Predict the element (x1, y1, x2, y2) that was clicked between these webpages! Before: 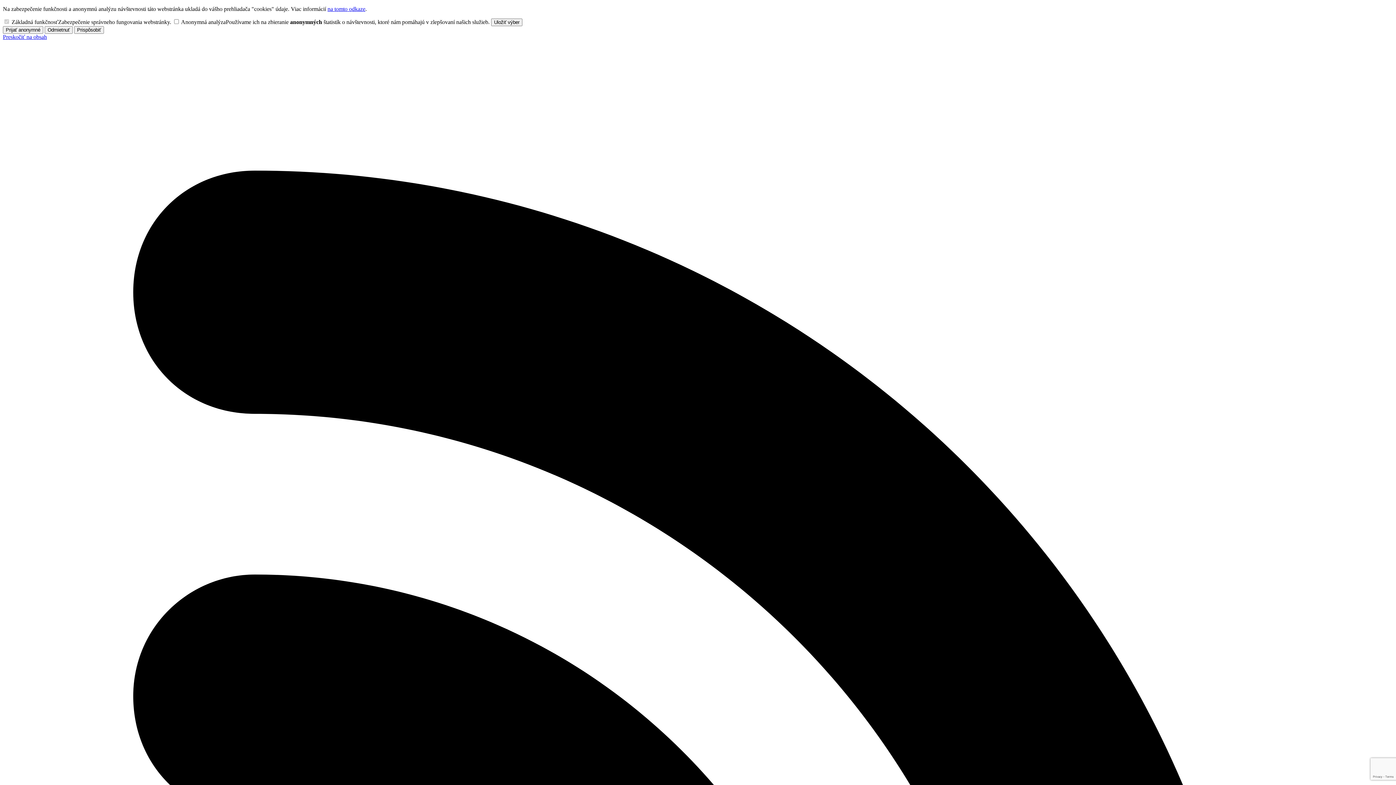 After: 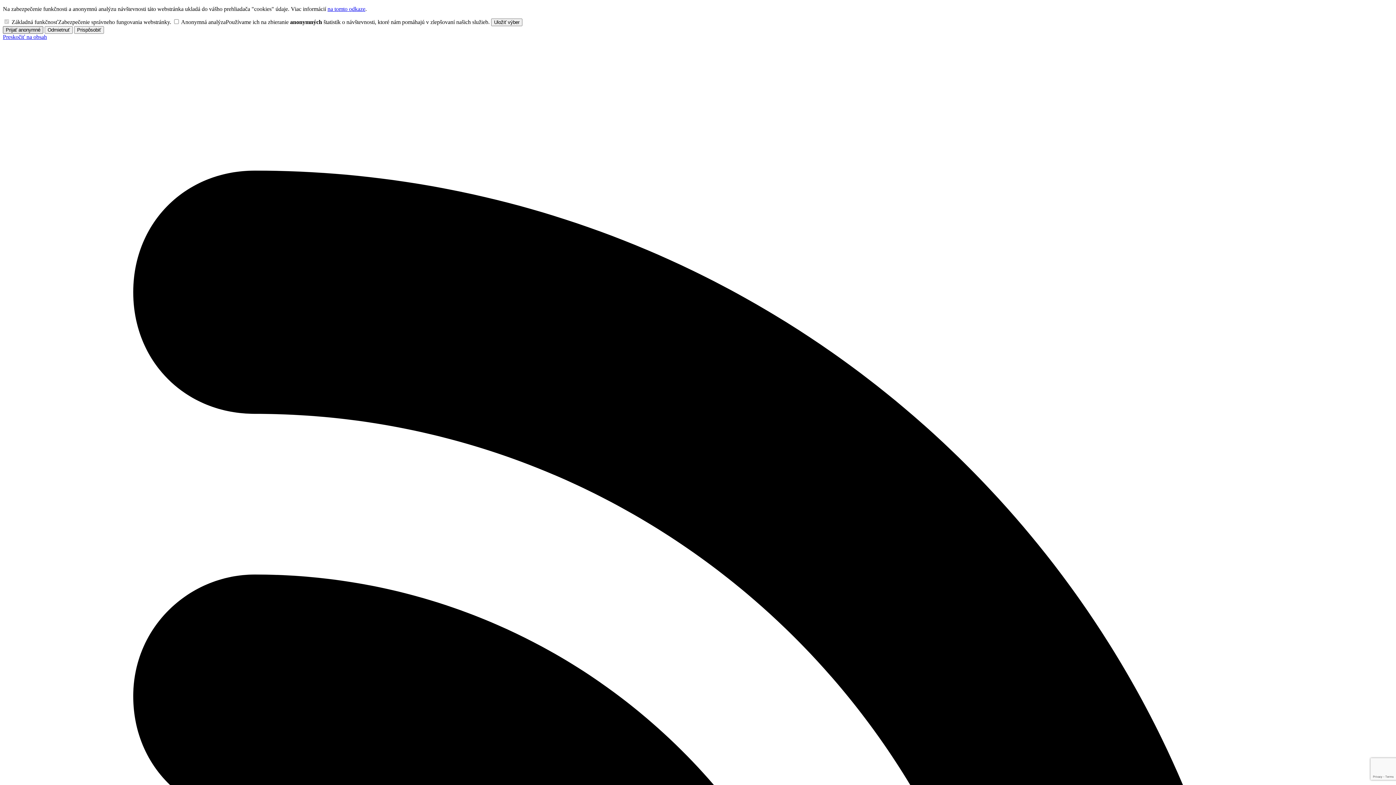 Action: bbox: (2, 26, 43, 33) label: Prijať anonymné